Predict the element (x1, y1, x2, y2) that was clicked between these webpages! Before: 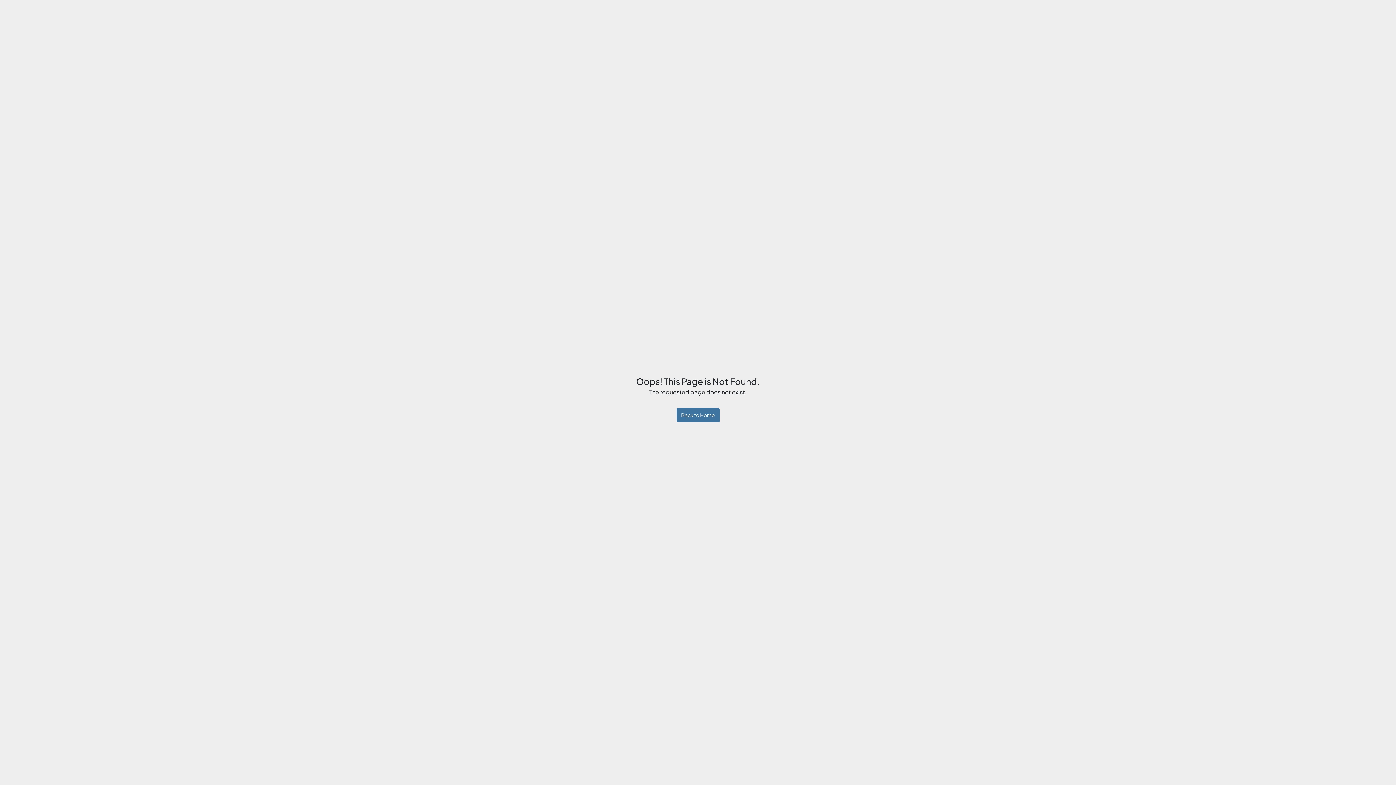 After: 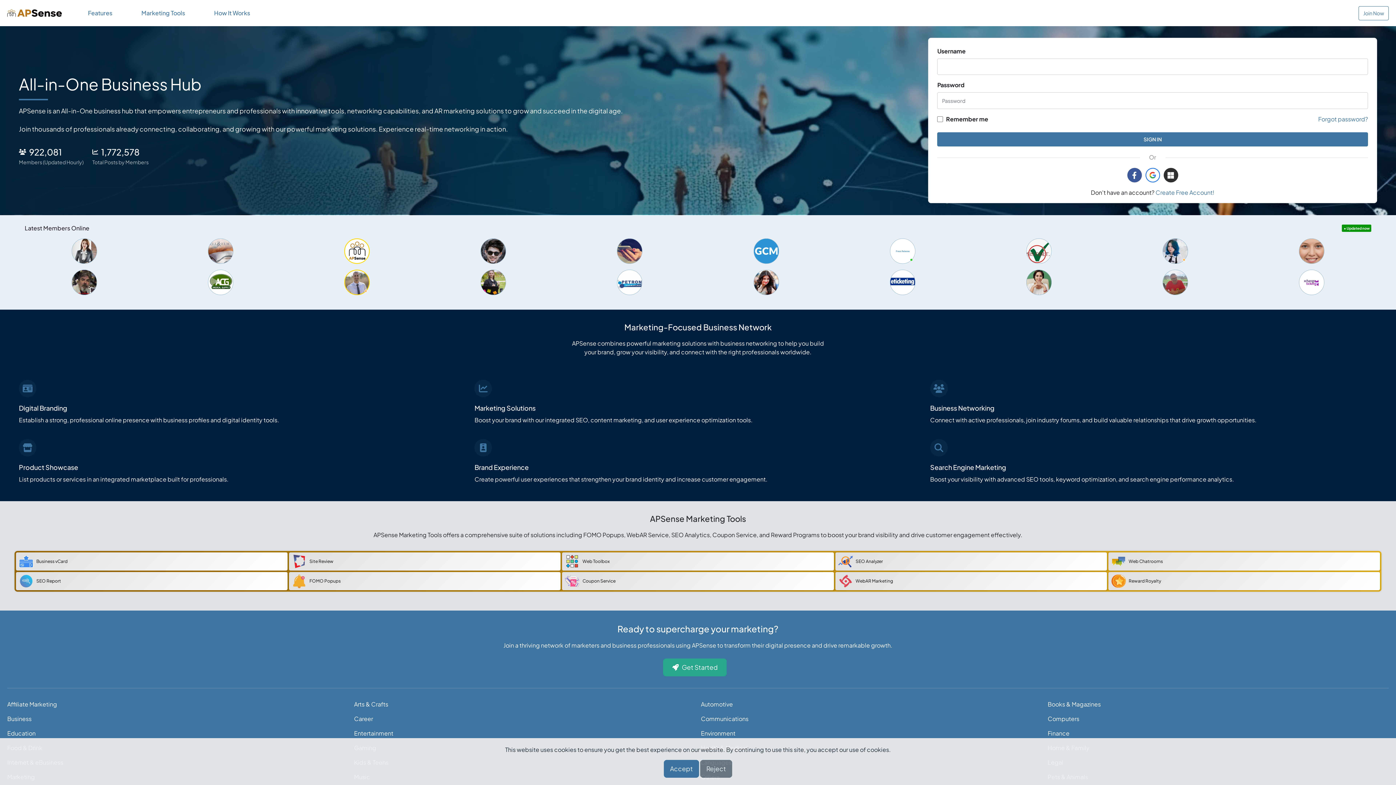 Action: bbox: (676, 408, 719, 422) label: Back to Home